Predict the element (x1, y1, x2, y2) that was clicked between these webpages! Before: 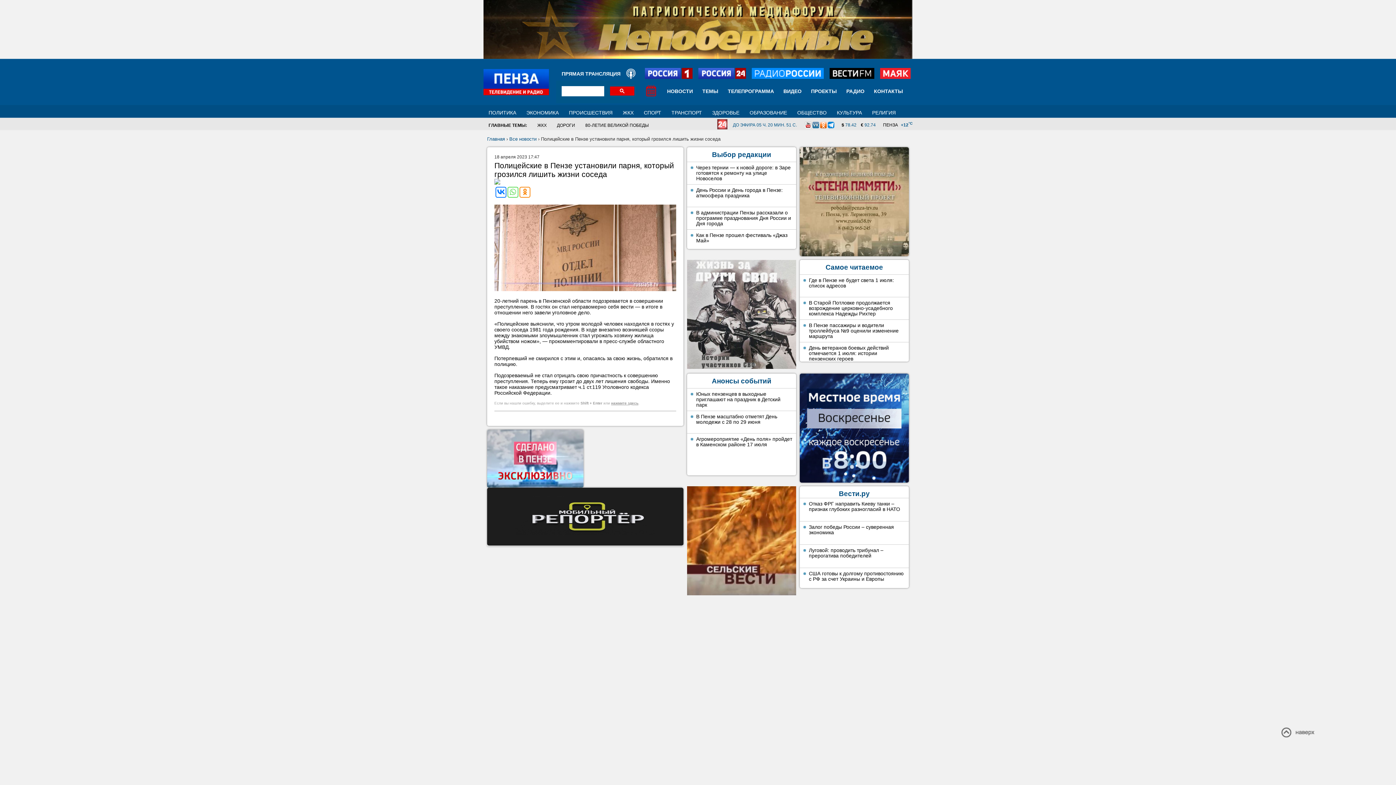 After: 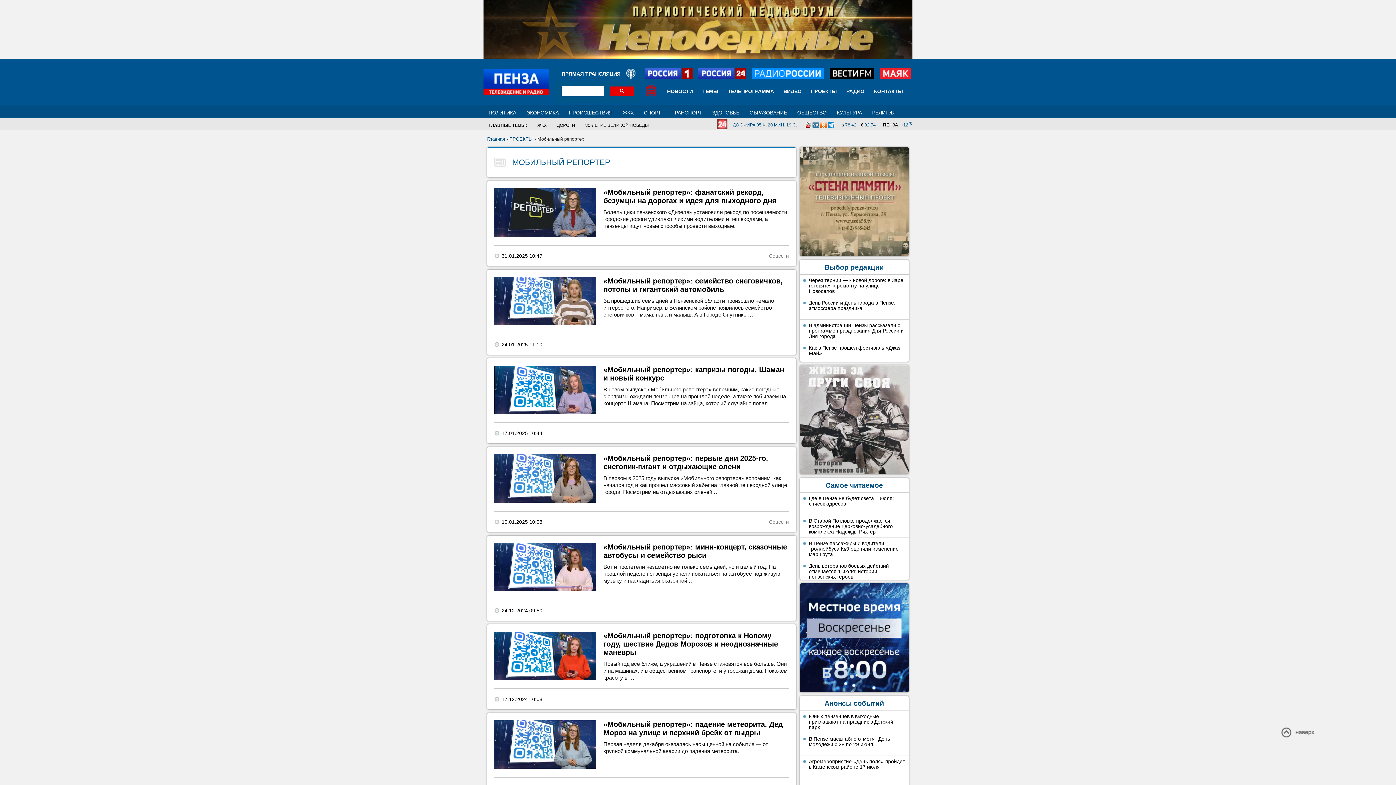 Action: bbox: (487, 488, 683, 545)